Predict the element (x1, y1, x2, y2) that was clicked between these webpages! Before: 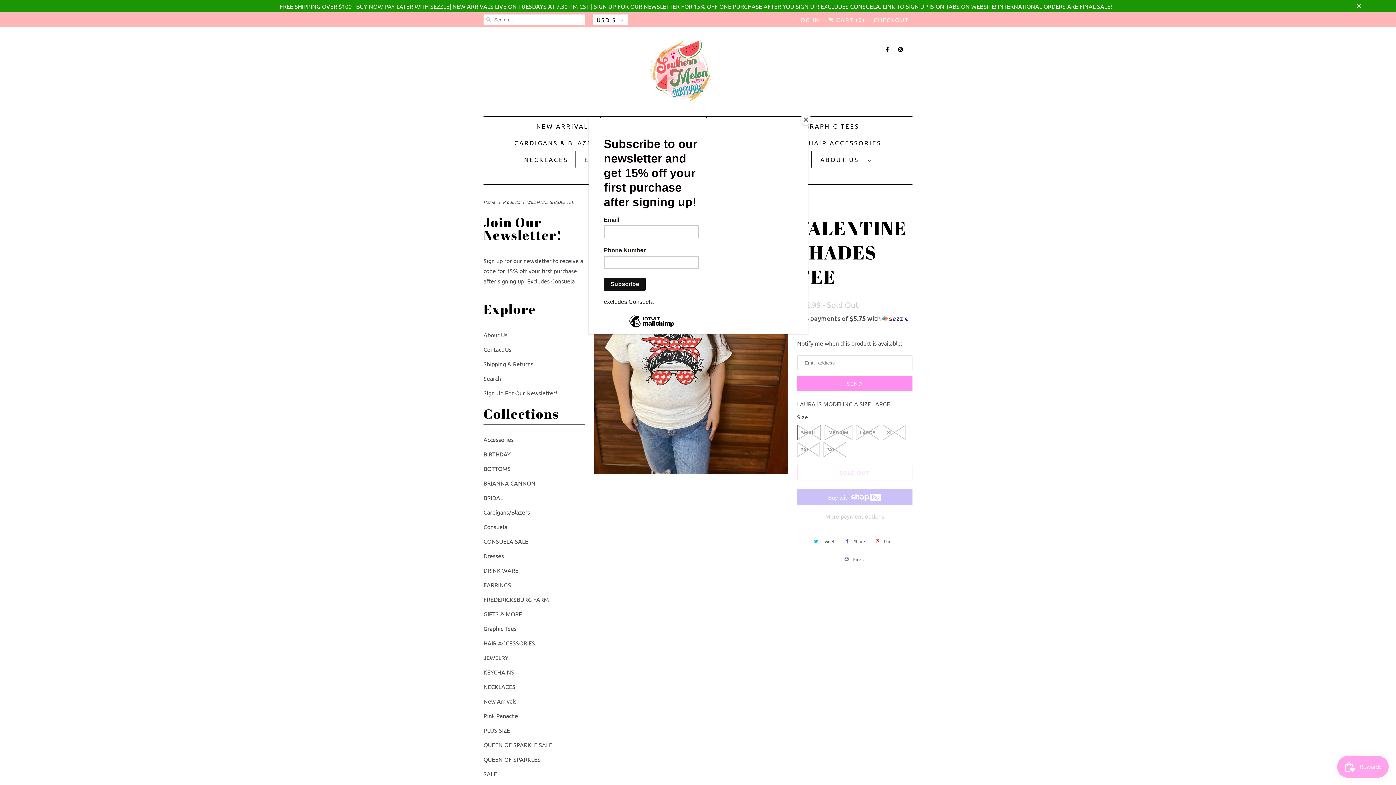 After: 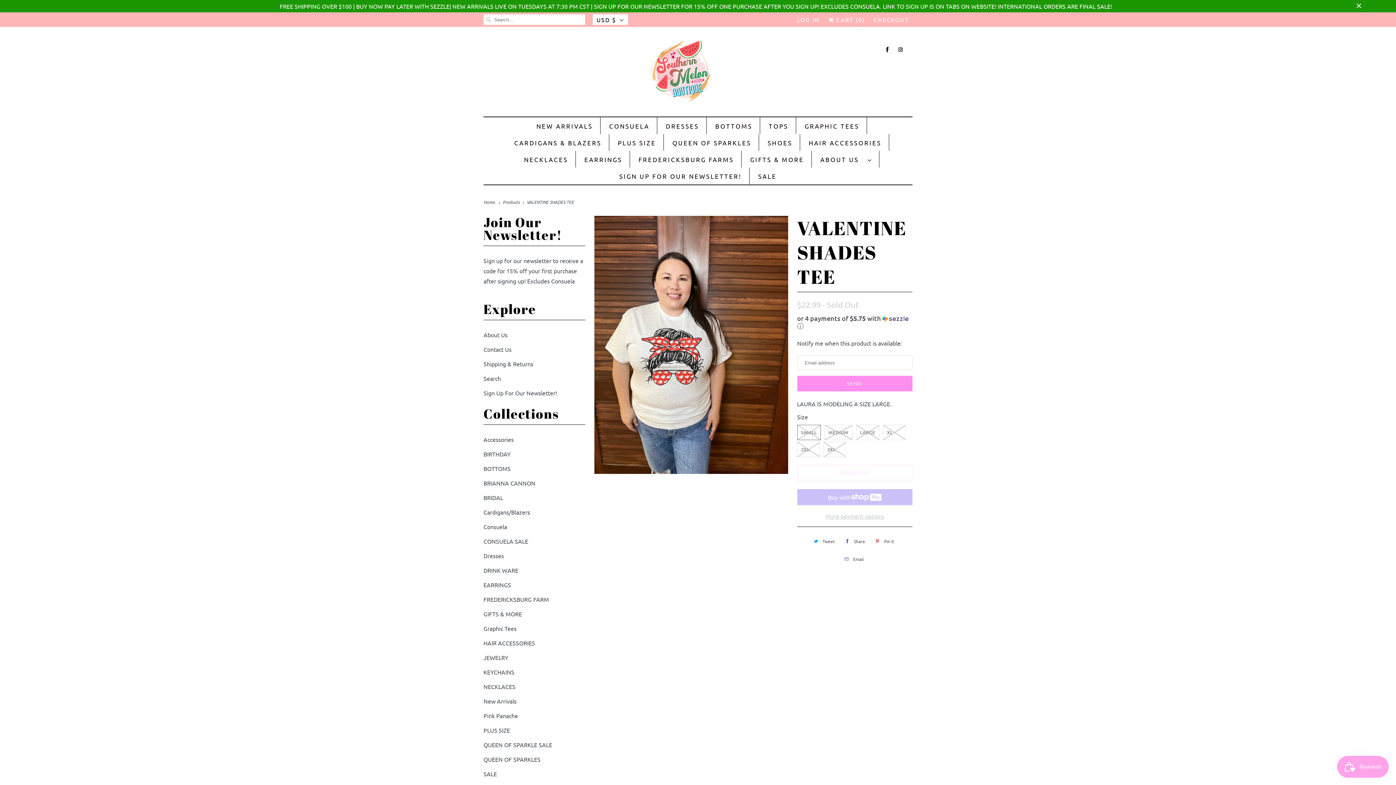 Action: label: Close bbox: (800, 114, 811, 125)